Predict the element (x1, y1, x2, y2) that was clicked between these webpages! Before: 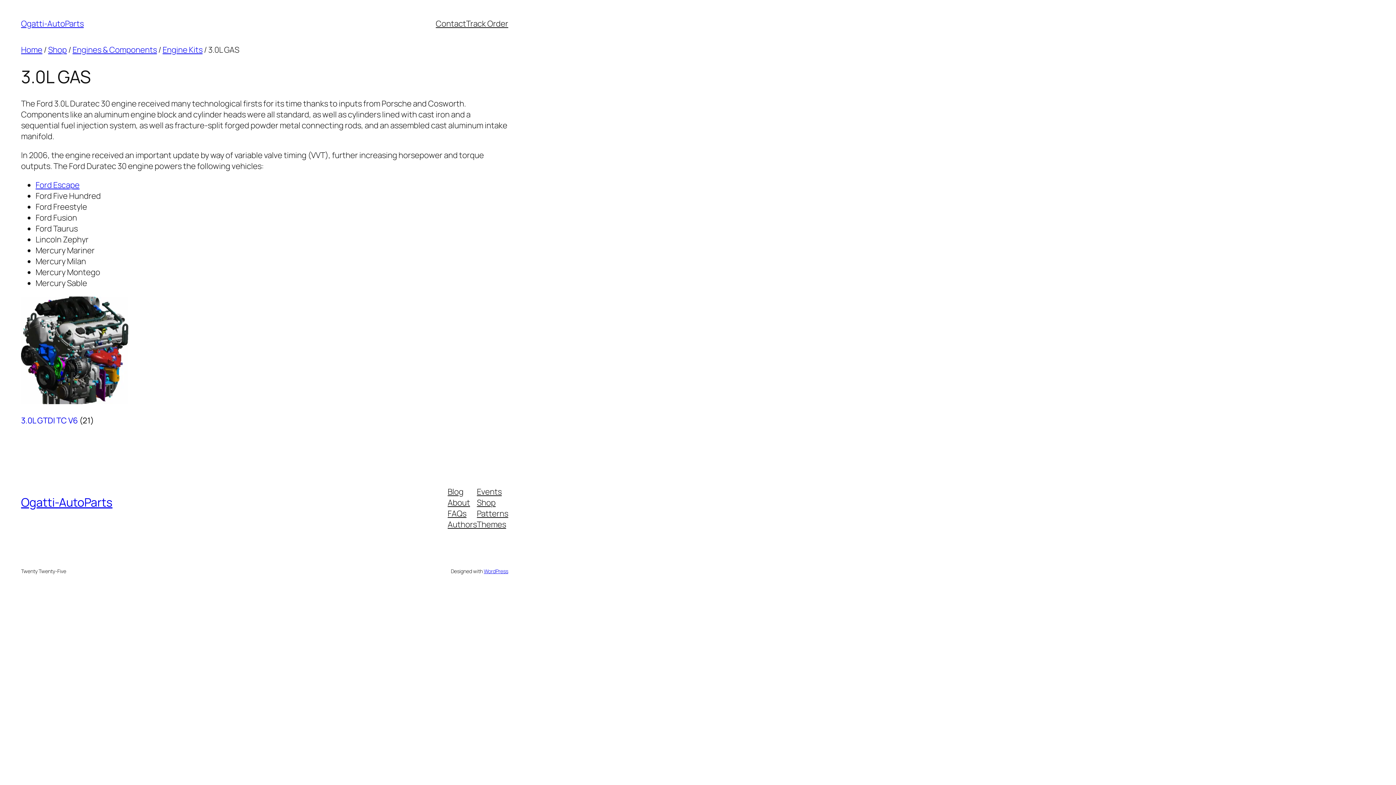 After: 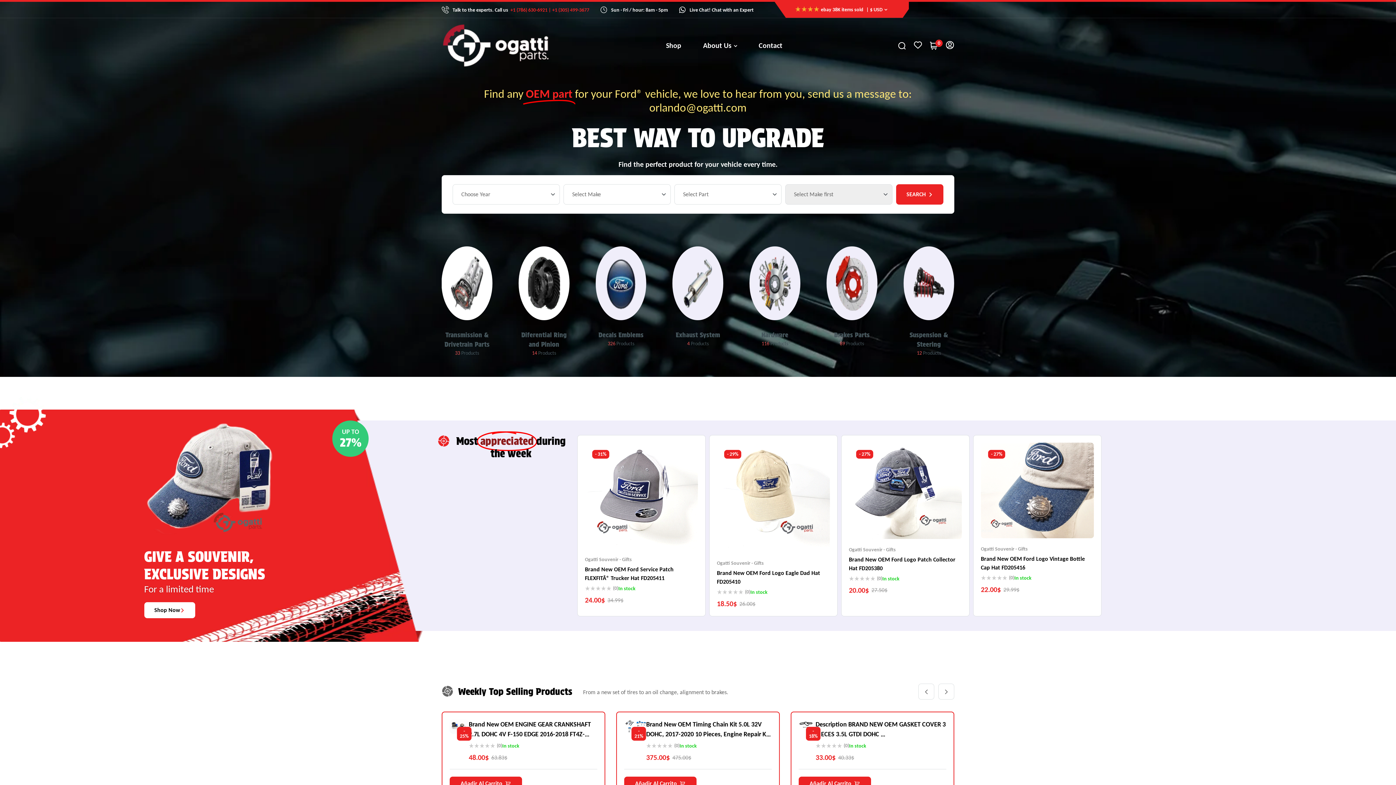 Action: label: Home bbox: (21, 44, 42, 55)